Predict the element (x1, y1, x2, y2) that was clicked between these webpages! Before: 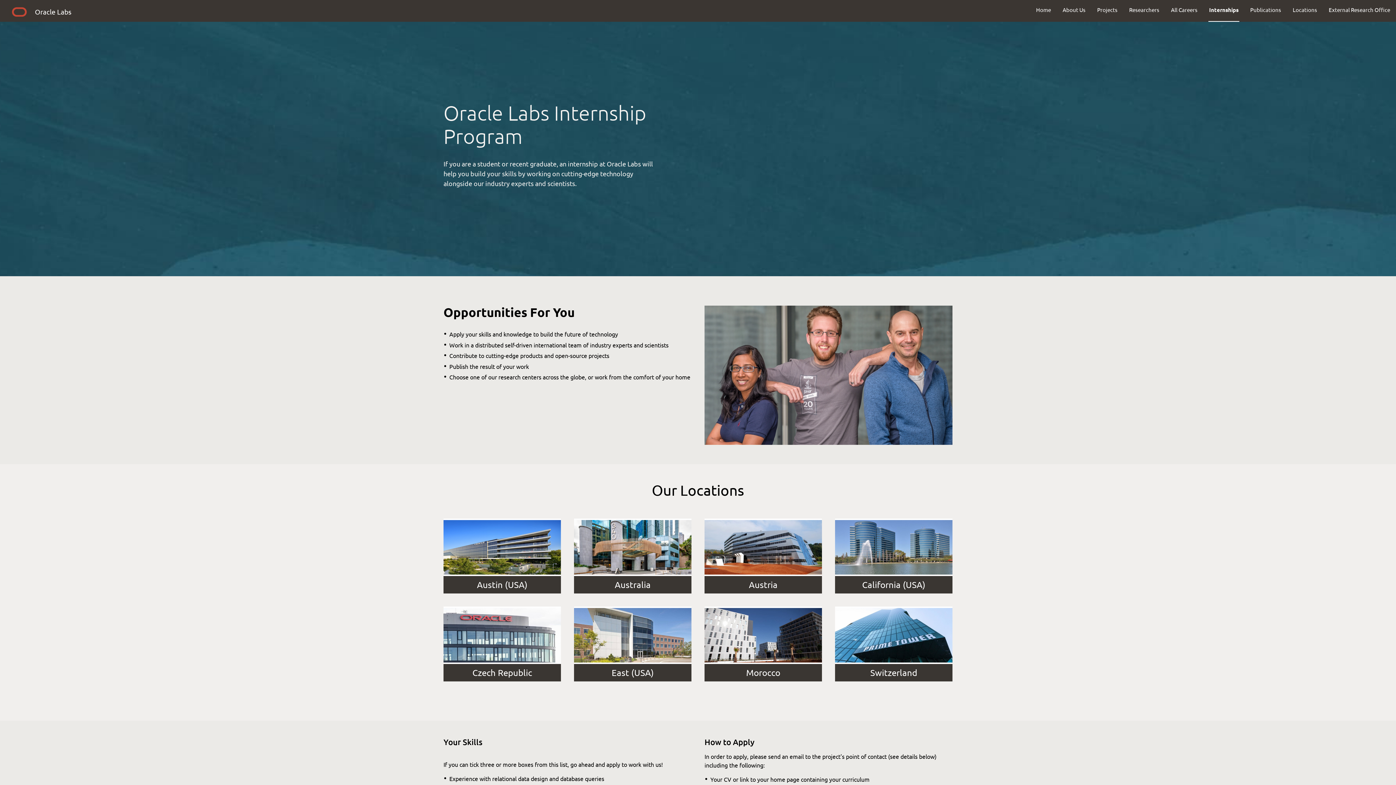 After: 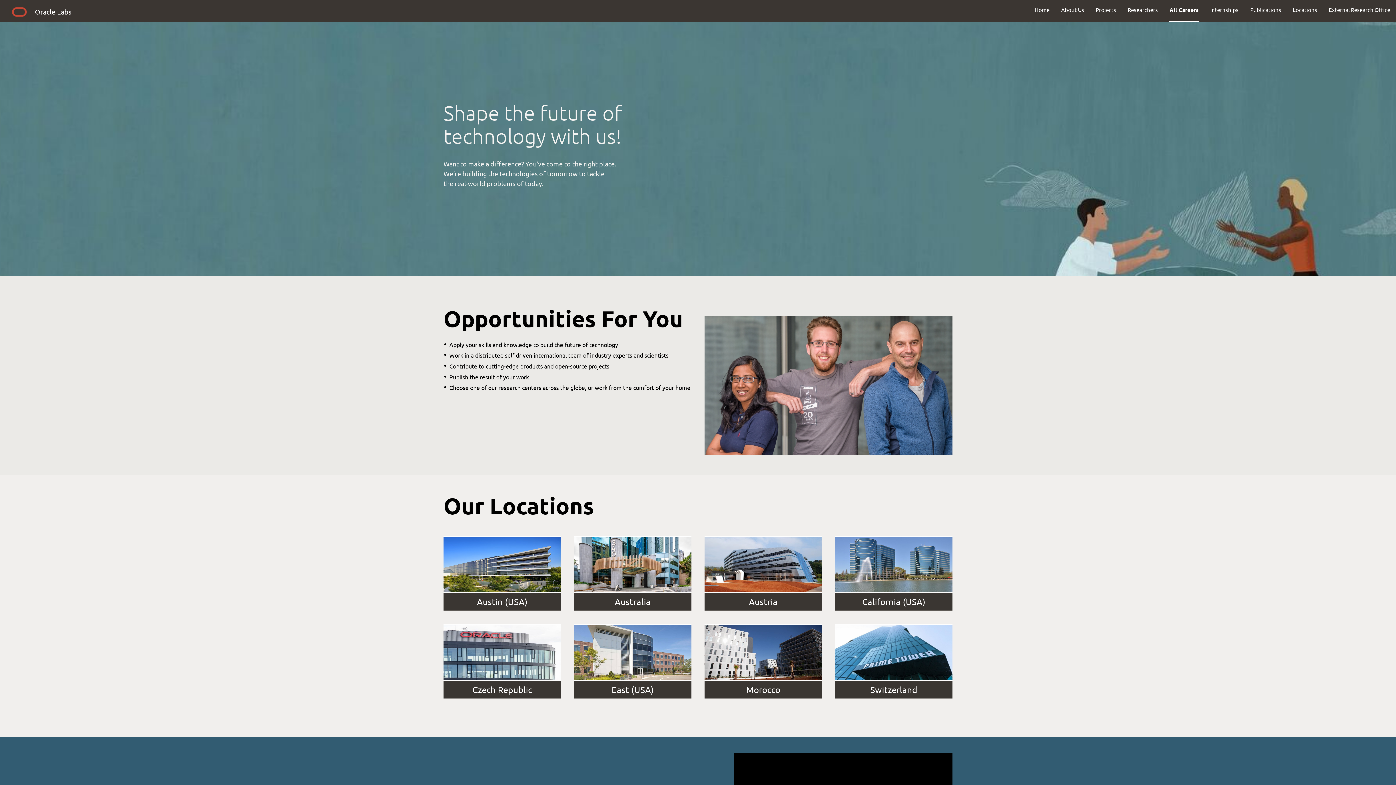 Action: bbox: (1165, 0, 1203, 19) label: All Careers